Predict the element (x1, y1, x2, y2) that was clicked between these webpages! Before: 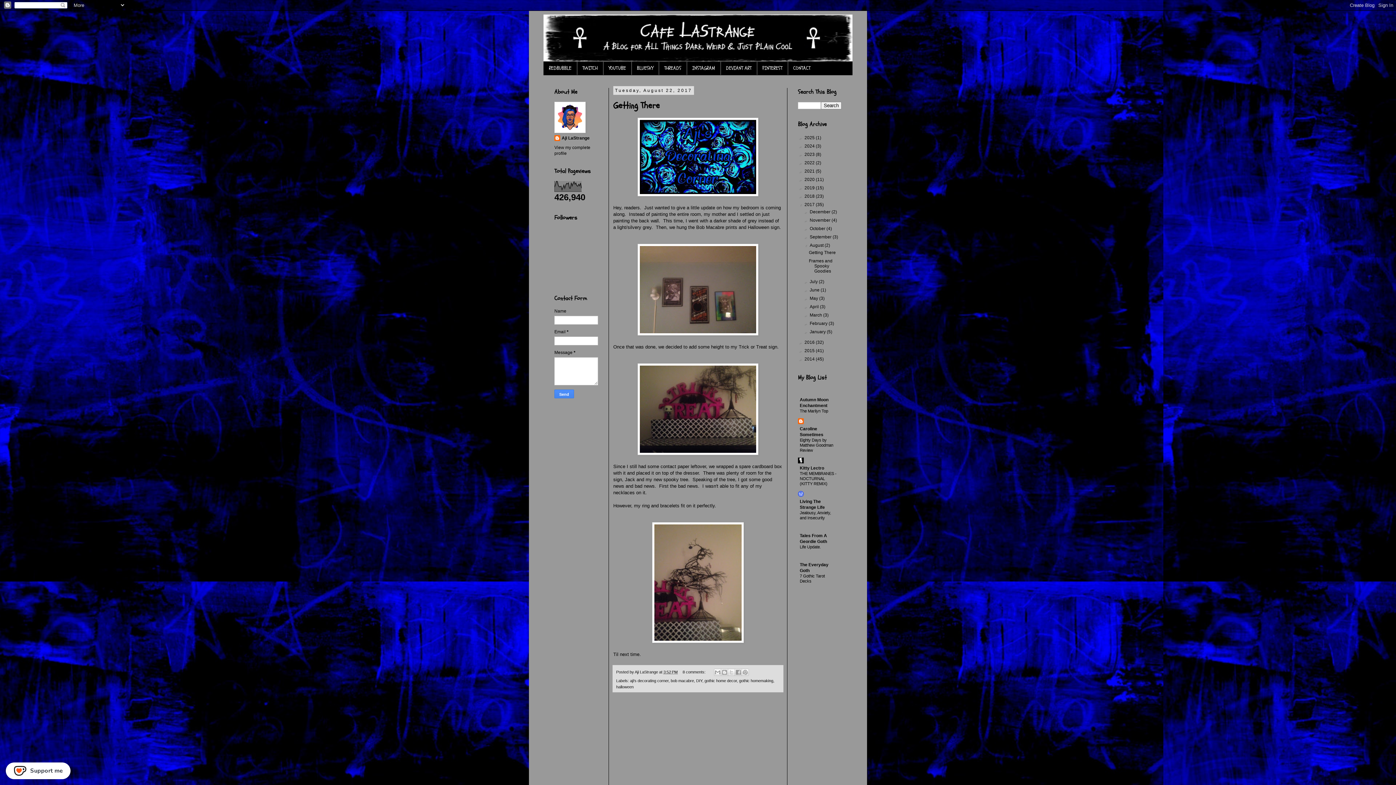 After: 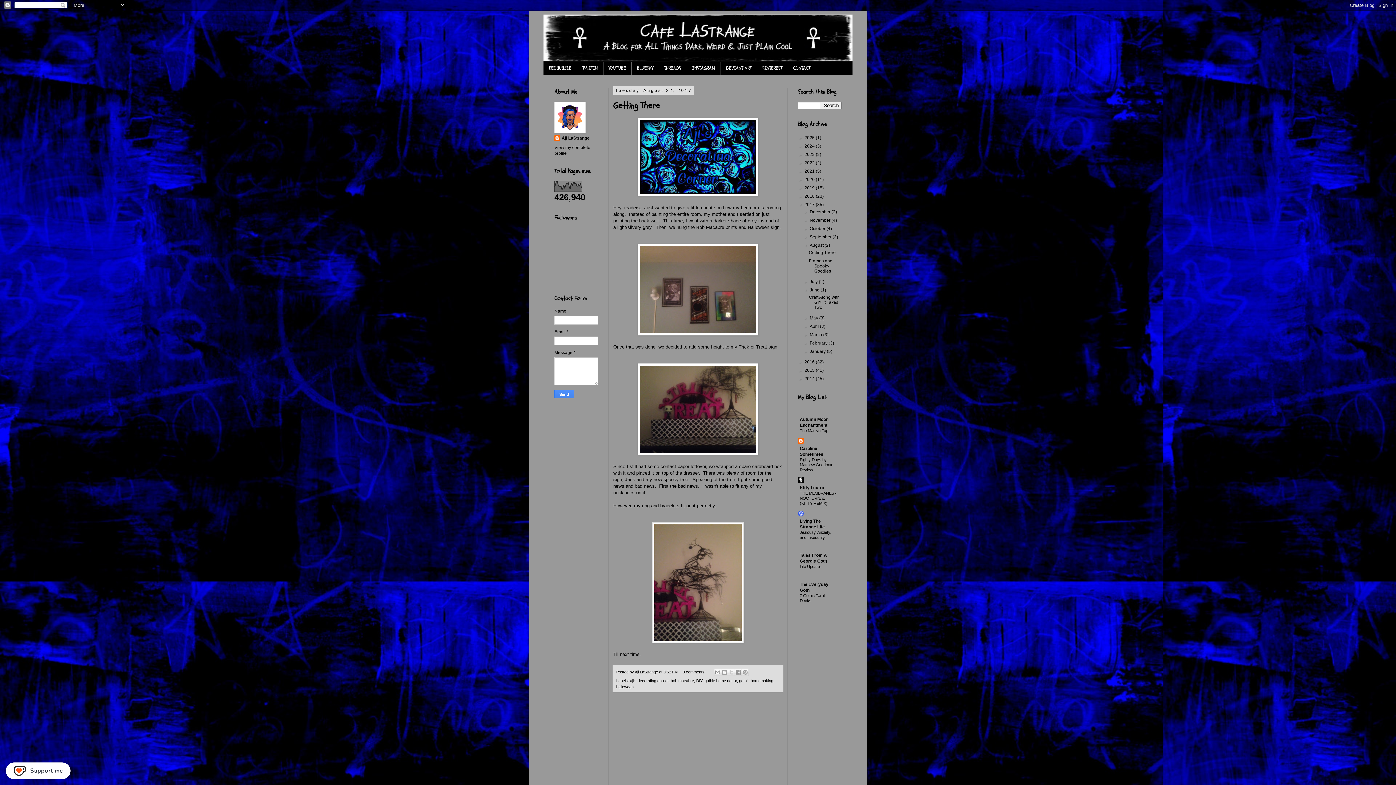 Action: bbox: (803, 287, 809, 292) label: ►  